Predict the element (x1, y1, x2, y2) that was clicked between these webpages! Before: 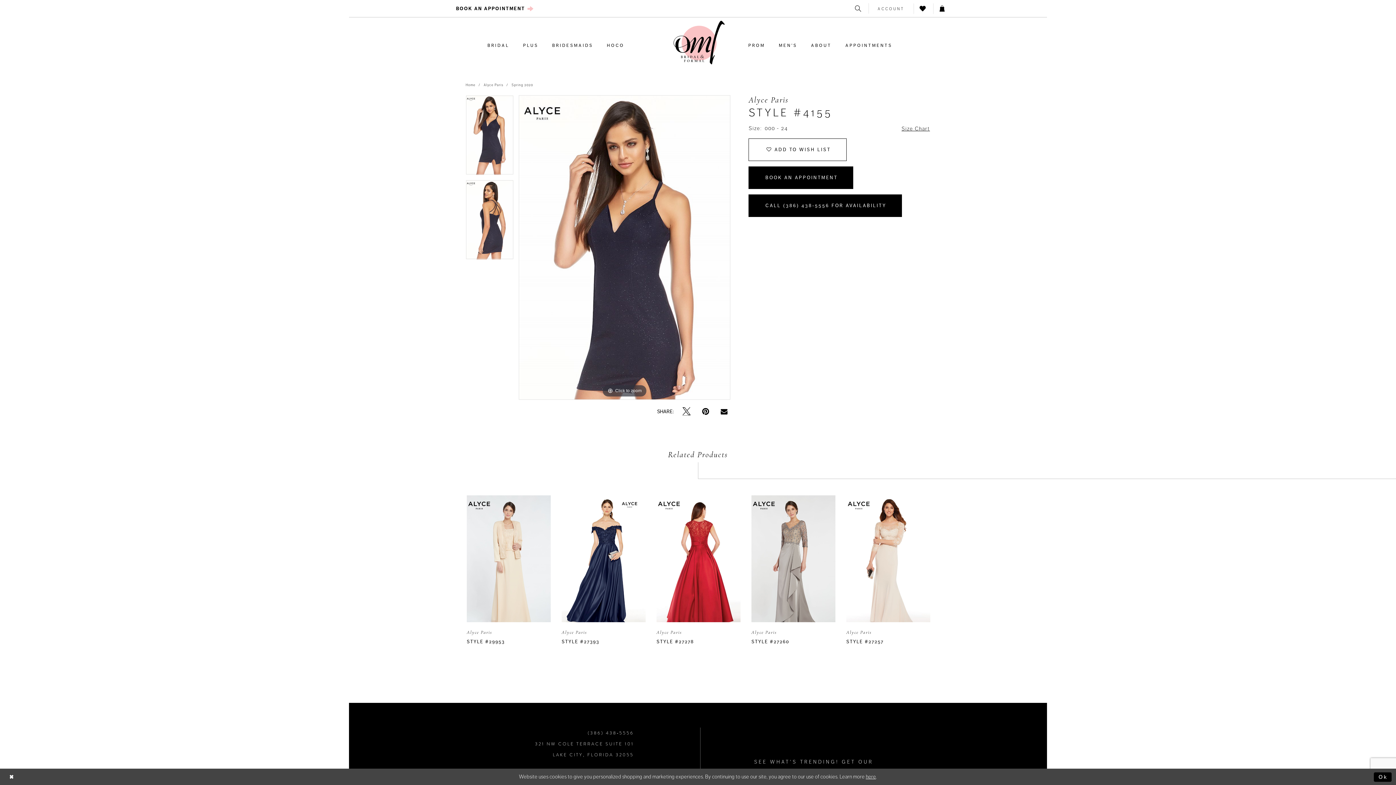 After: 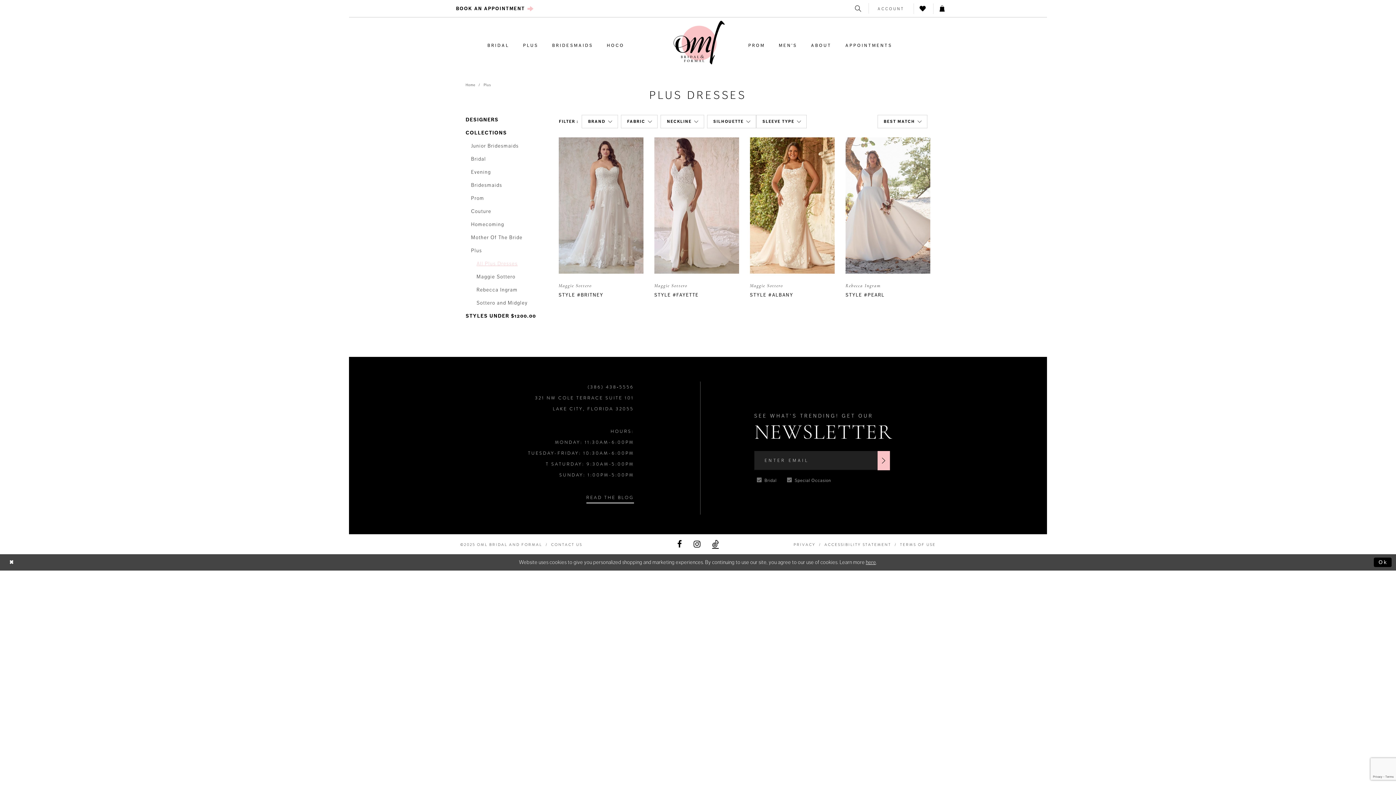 Action: label: PLUS bbox: (516, 36, 545, 54)